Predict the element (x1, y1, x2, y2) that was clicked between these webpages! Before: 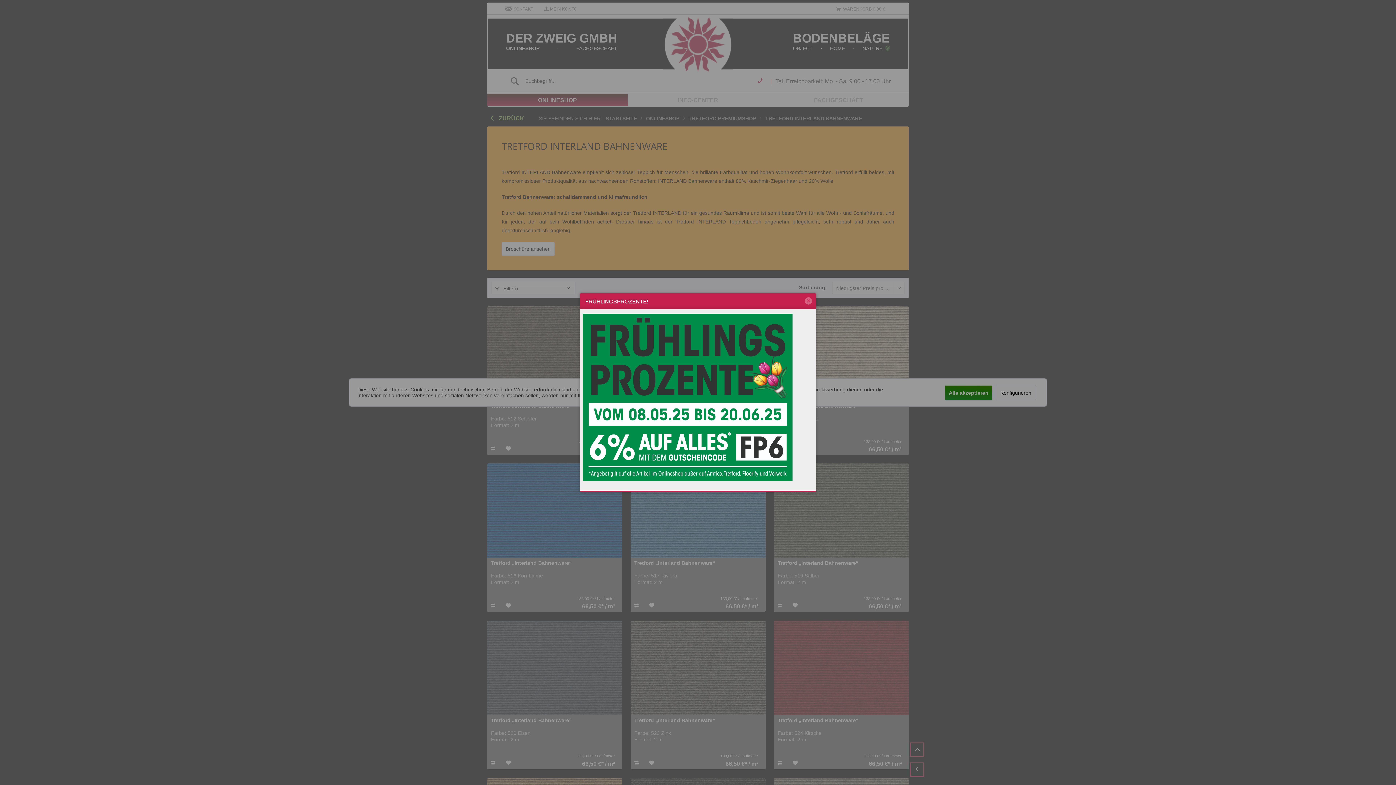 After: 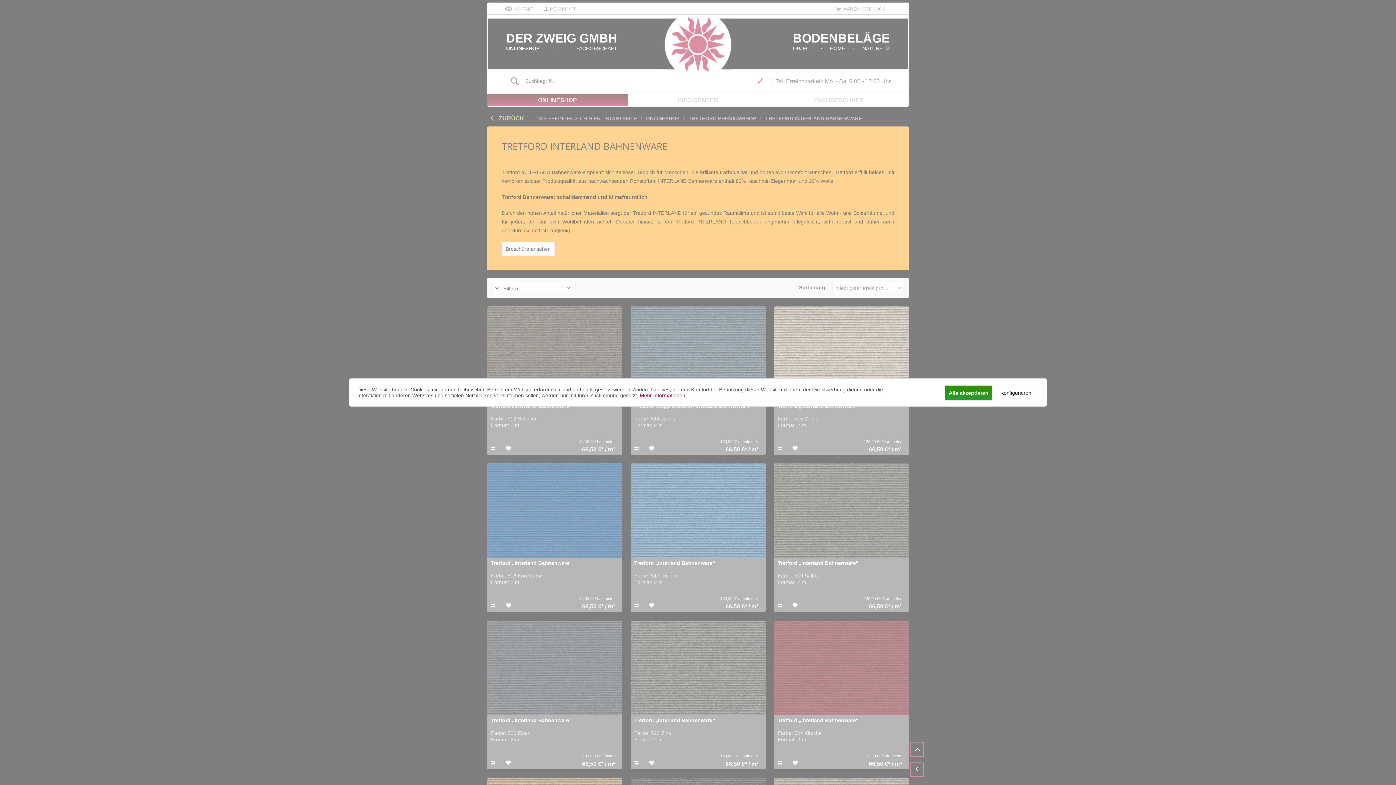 Action: bbox: (803, 295, 814, 306)